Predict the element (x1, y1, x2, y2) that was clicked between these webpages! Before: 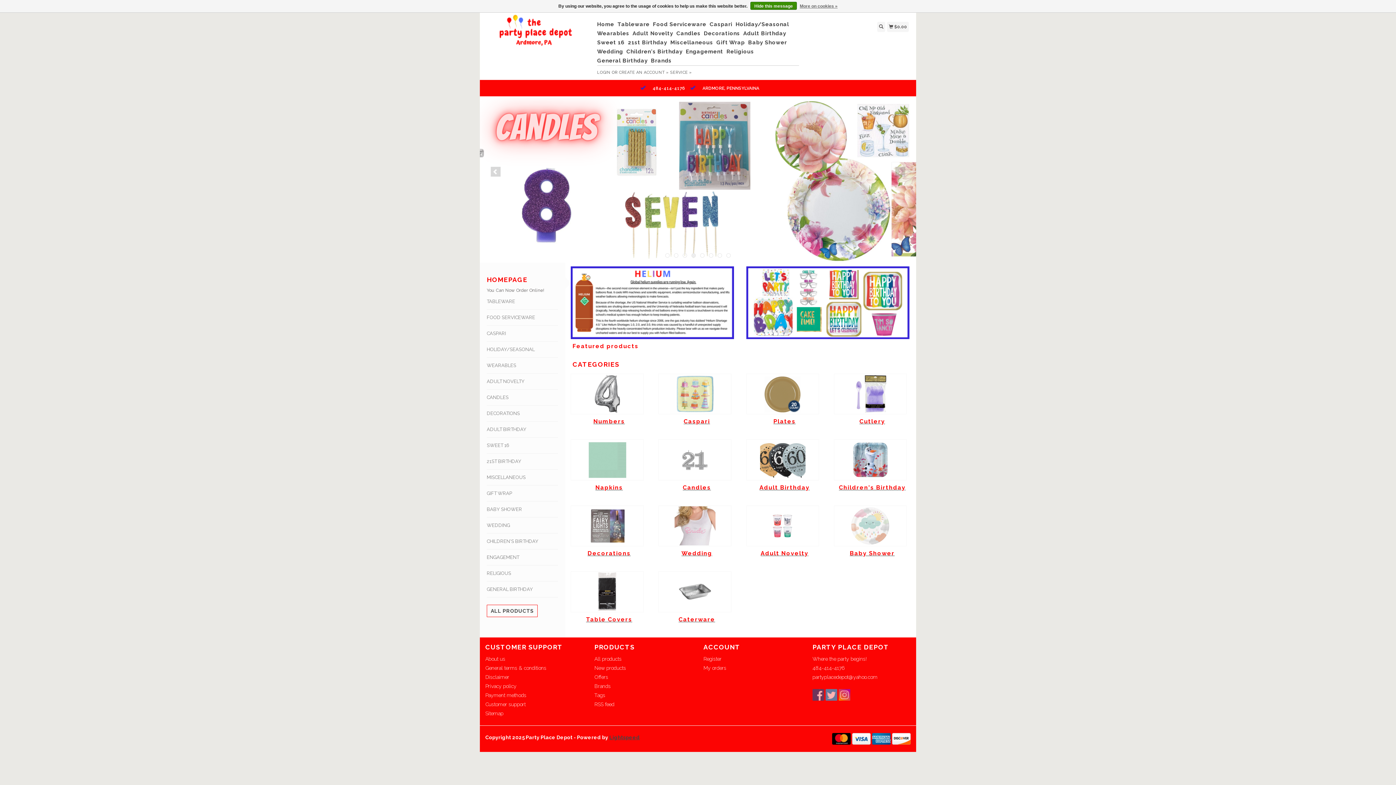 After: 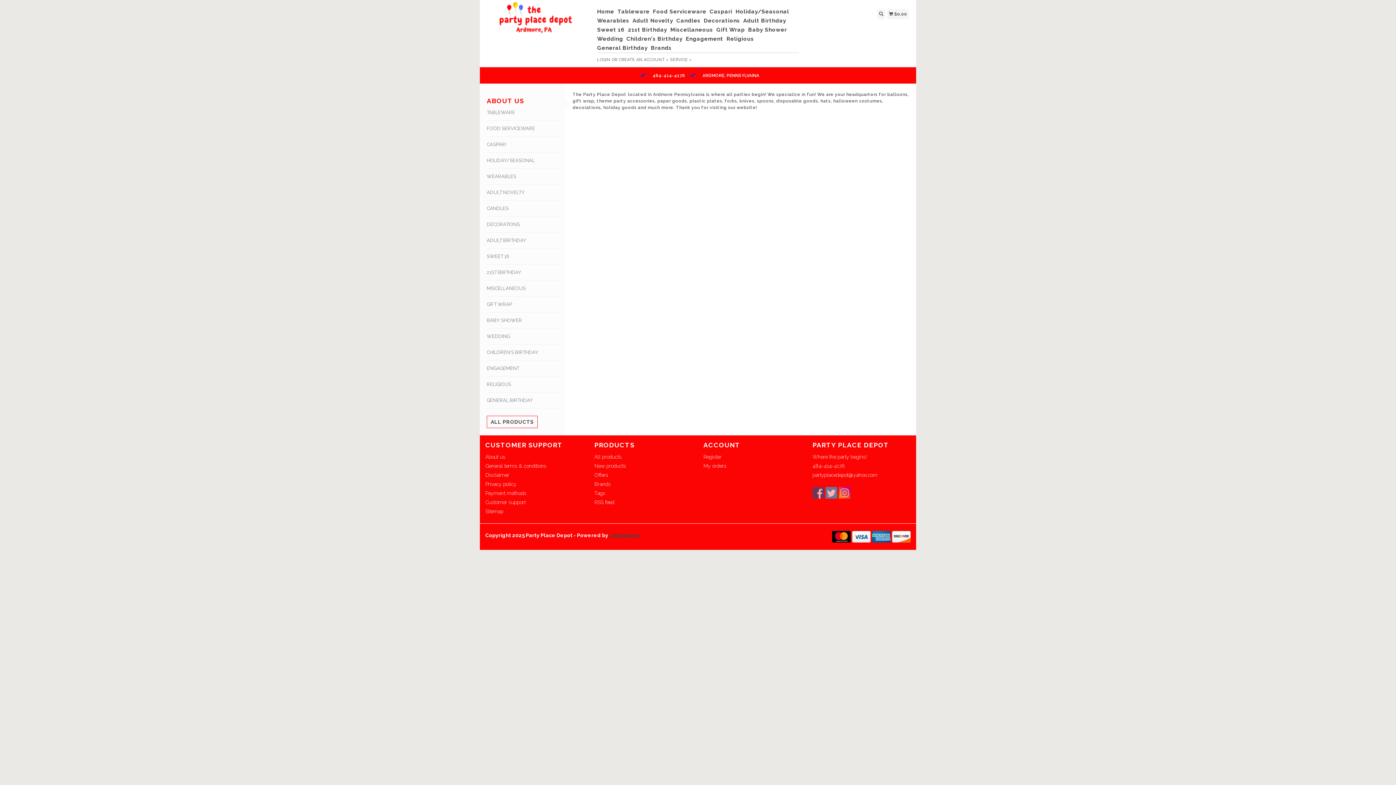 Action: bbox: (485, 656, 505, 662) label: About us